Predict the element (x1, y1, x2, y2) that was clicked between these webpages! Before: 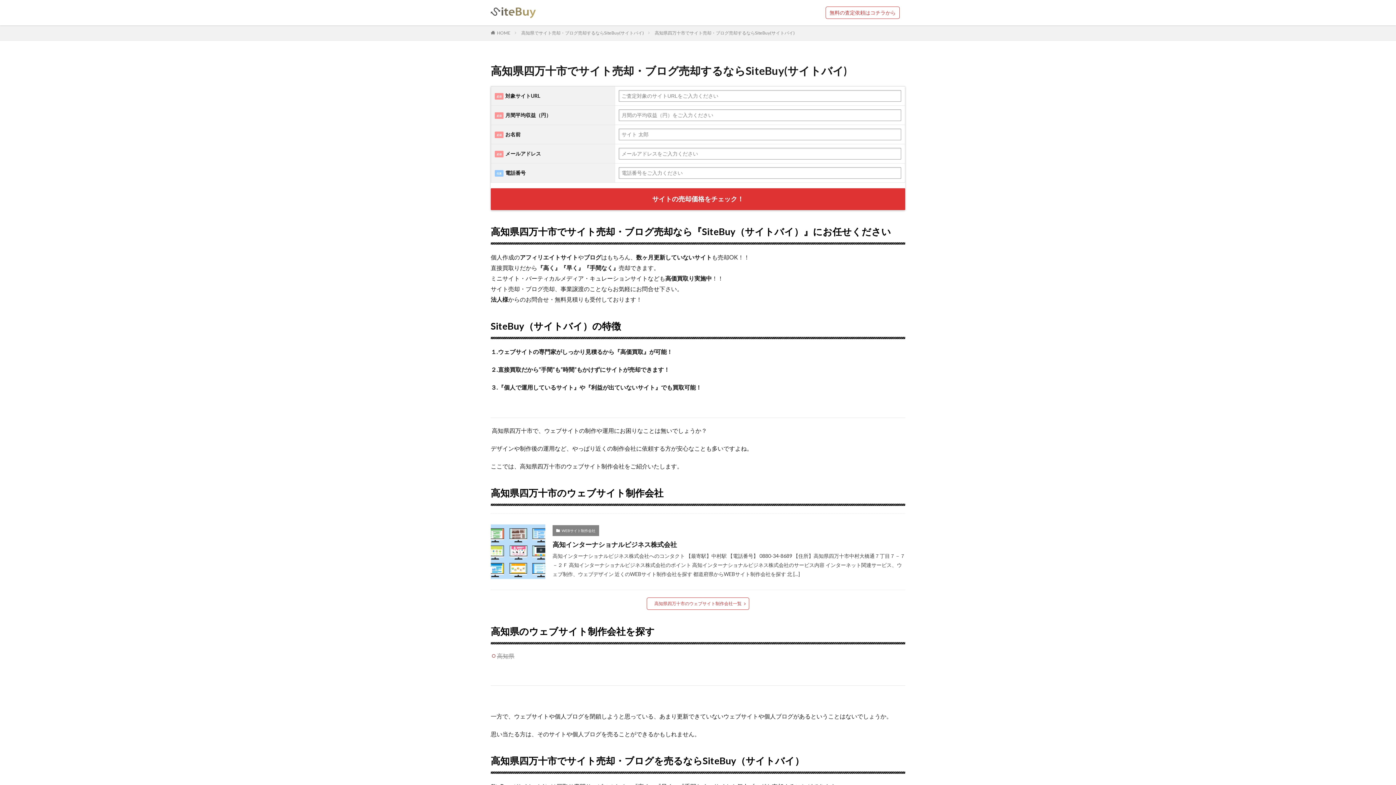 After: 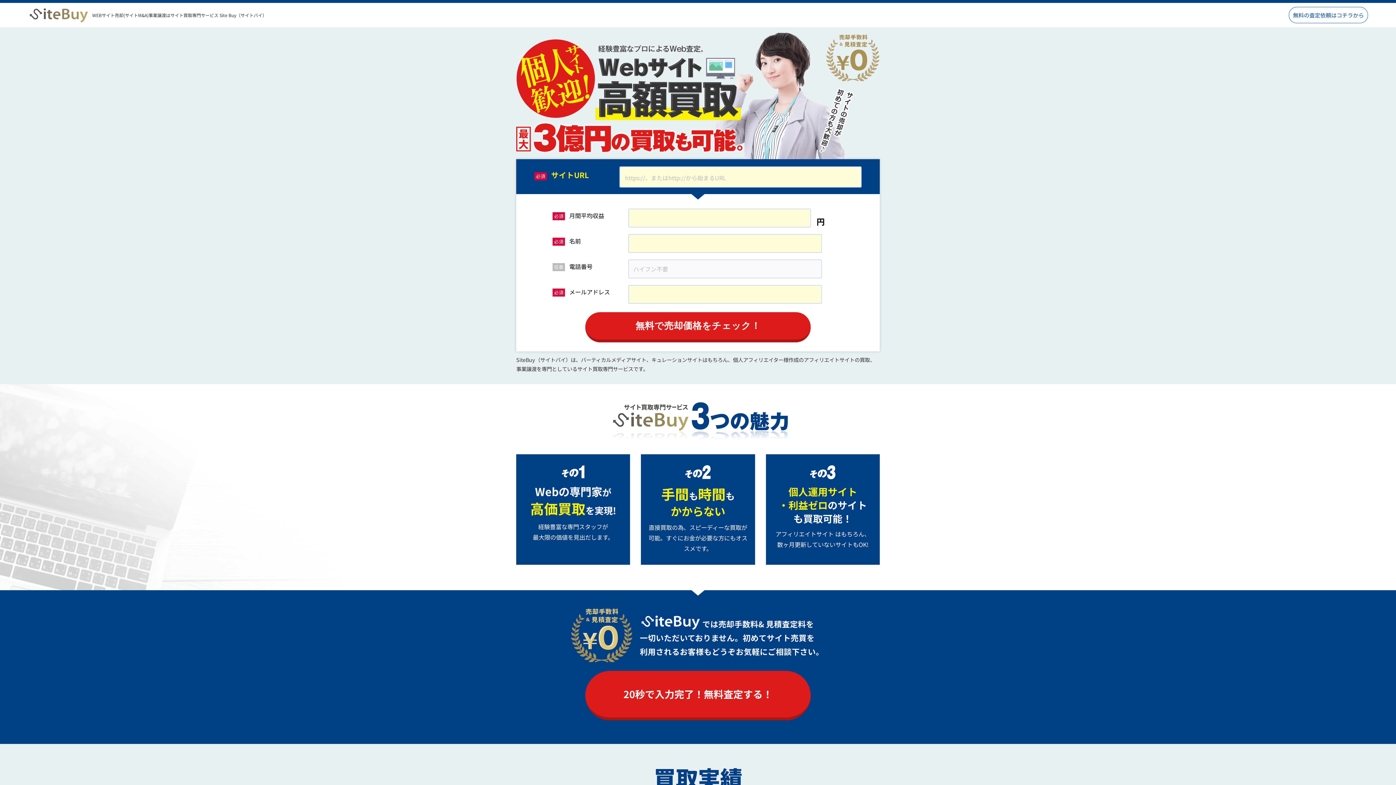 Action: label: HOME bbox: (497, 30, 510, 35)